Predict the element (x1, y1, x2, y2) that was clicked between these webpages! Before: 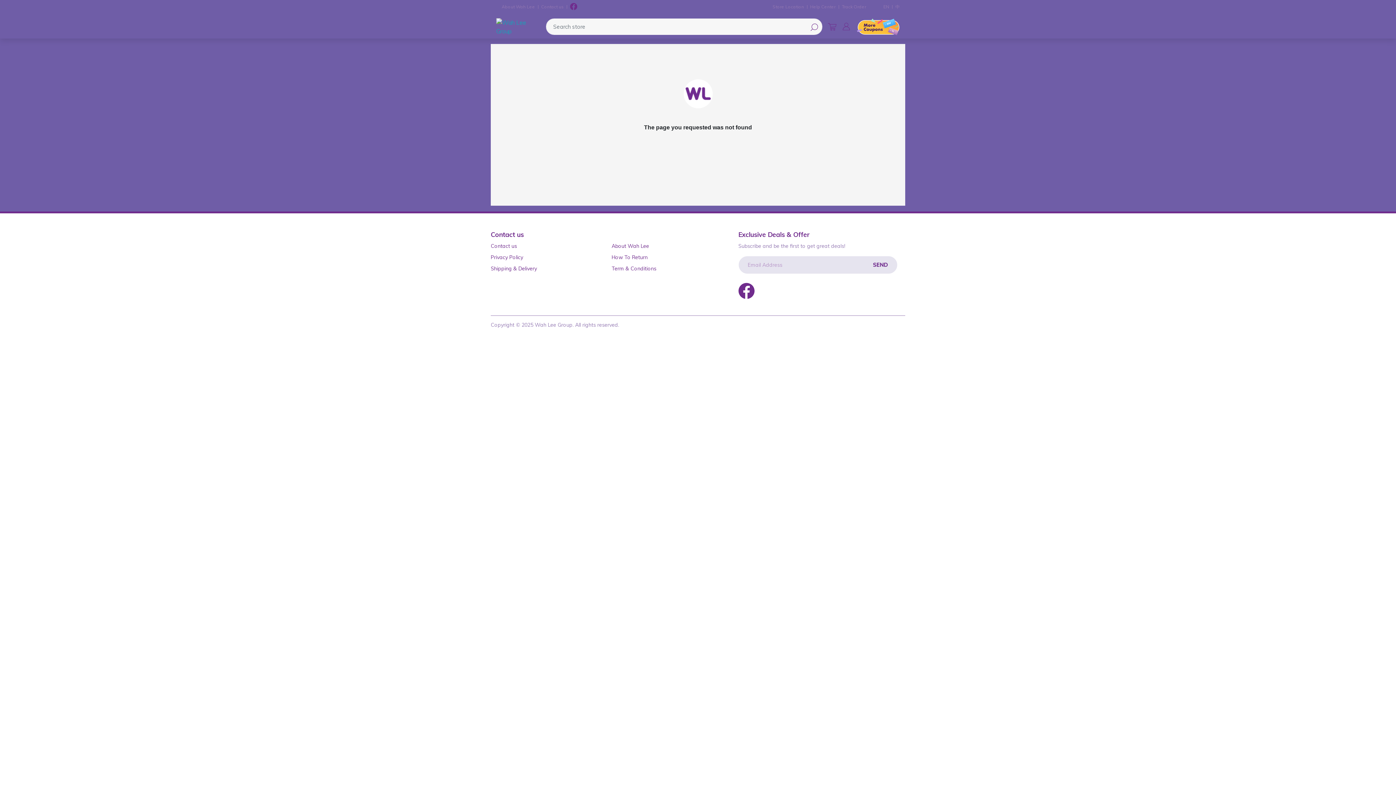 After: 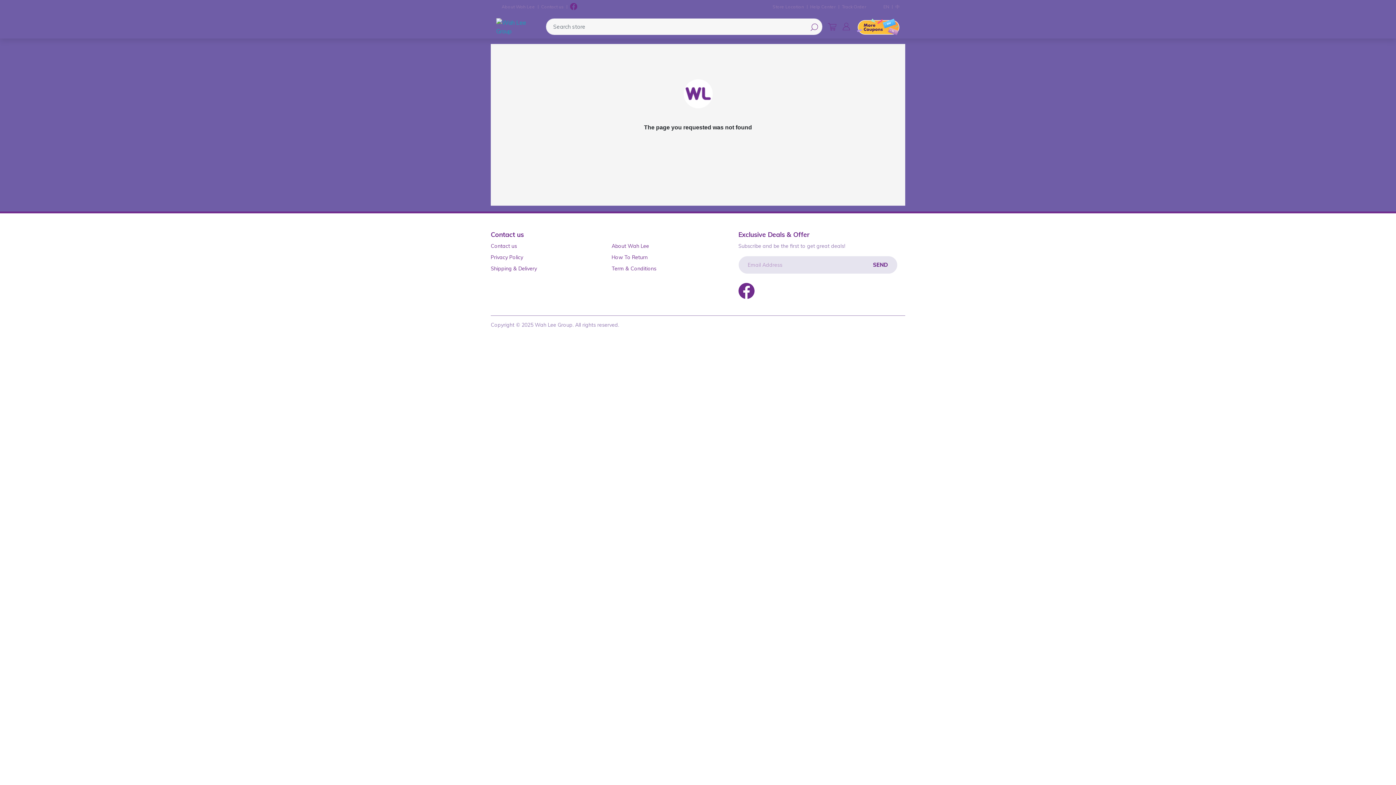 Action: bbox: (738, 286, 754, 294)